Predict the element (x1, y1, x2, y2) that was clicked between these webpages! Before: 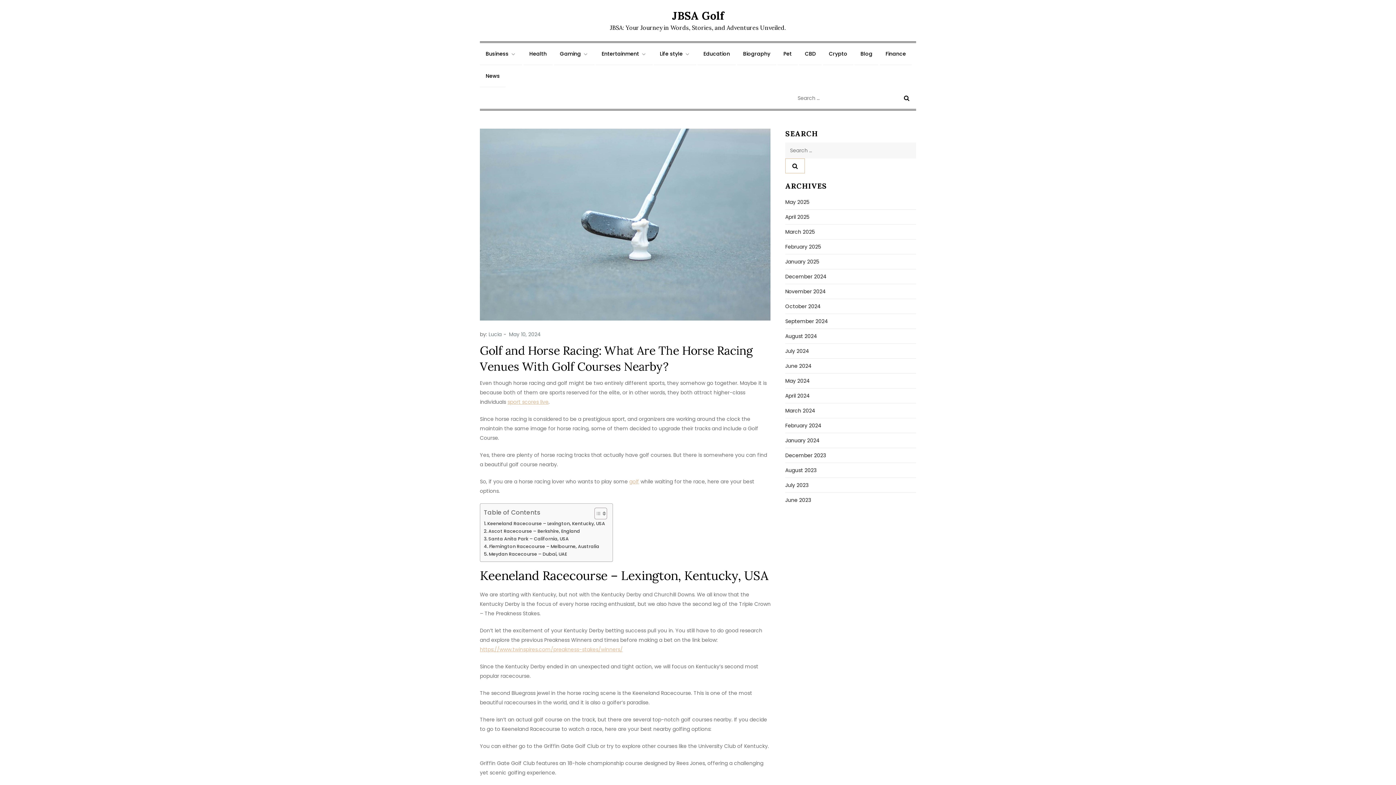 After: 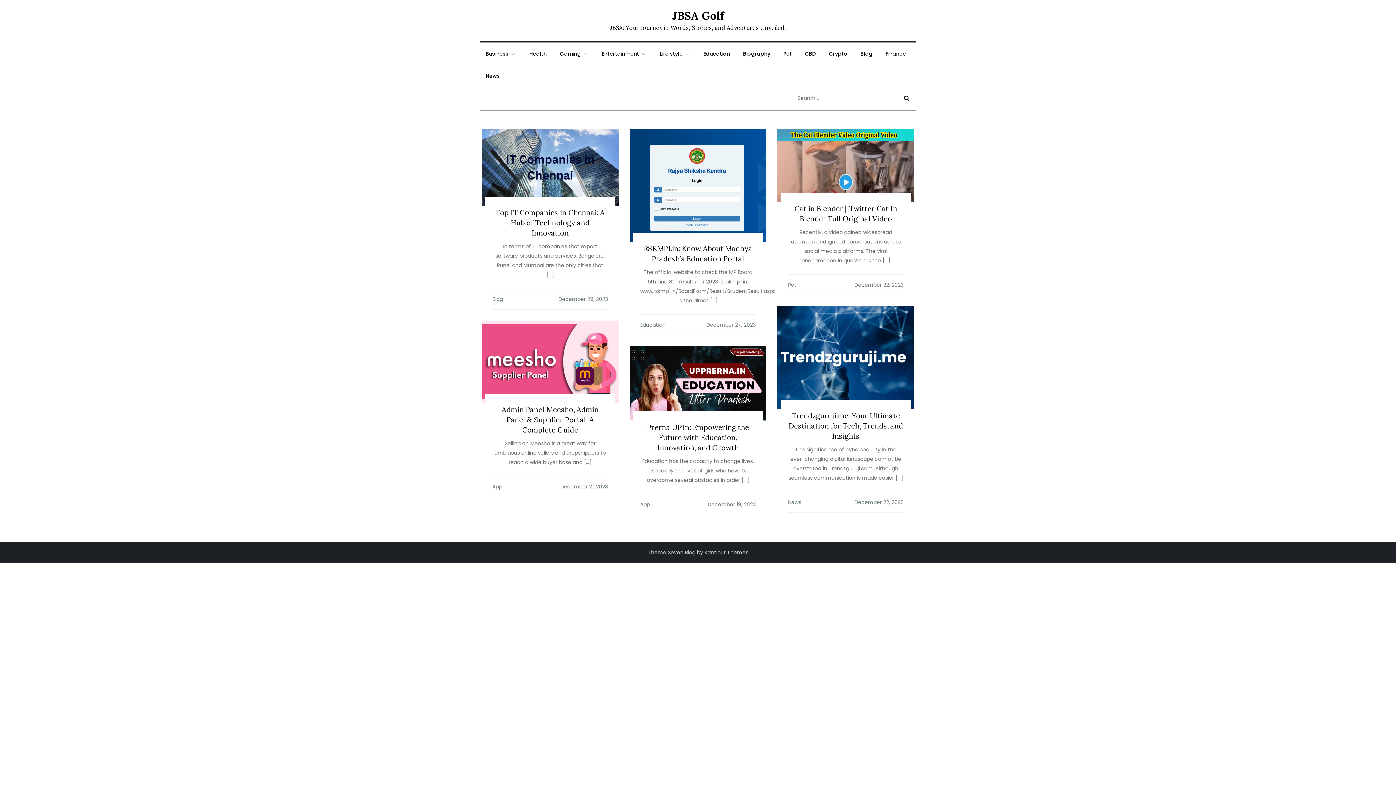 Action: label: December 2023 bbox: (785, 450, 826, 460)